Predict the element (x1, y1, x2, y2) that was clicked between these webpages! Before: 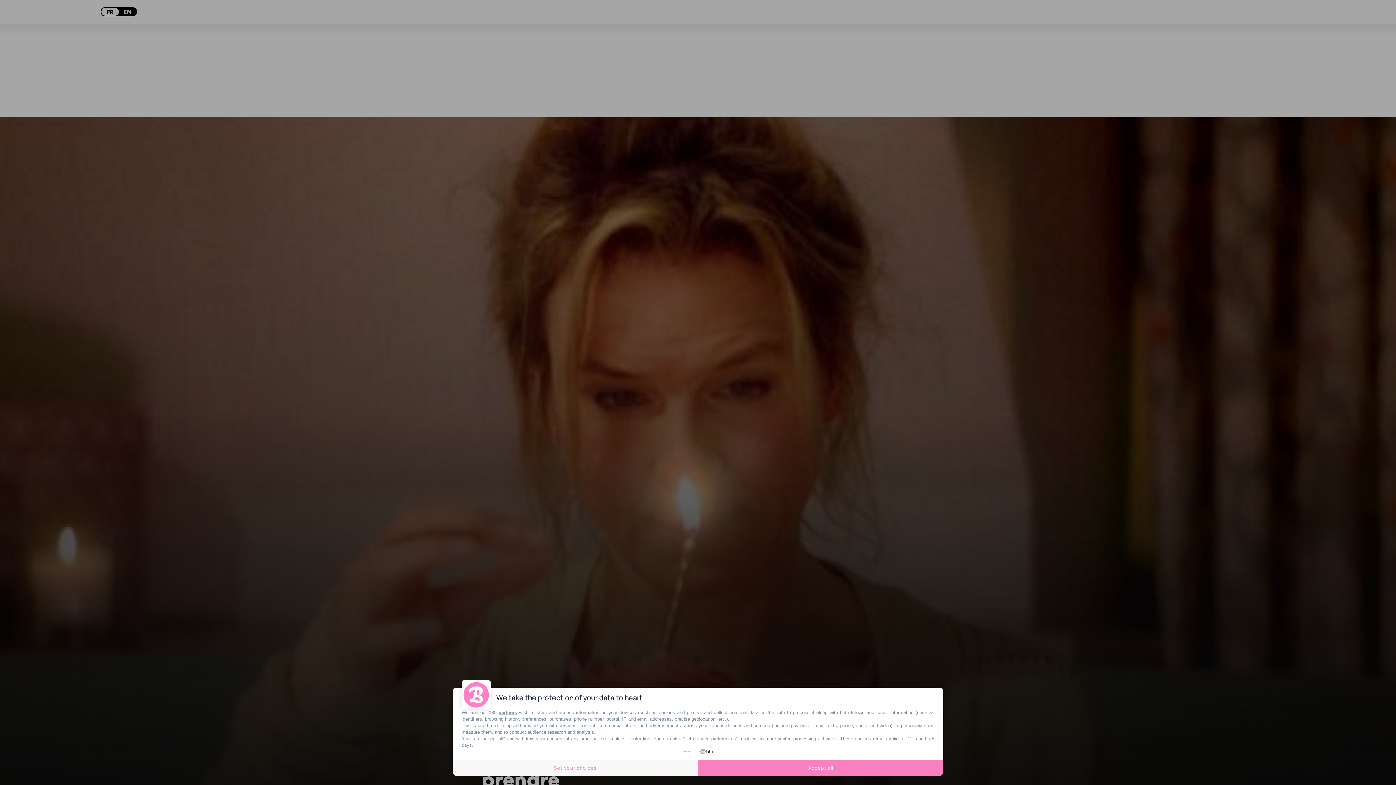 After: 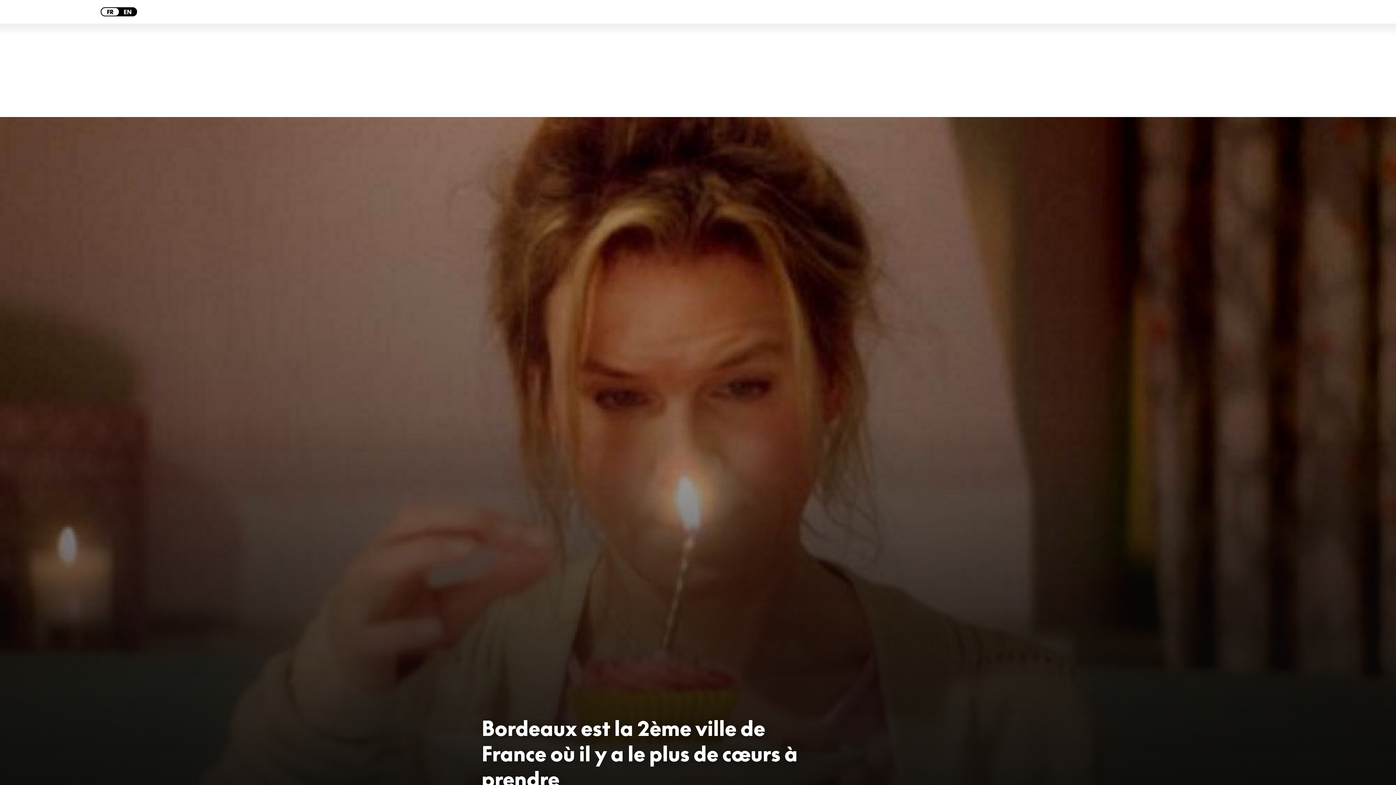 Action: bbox: (698, 760, 943, 776) label: Accept all